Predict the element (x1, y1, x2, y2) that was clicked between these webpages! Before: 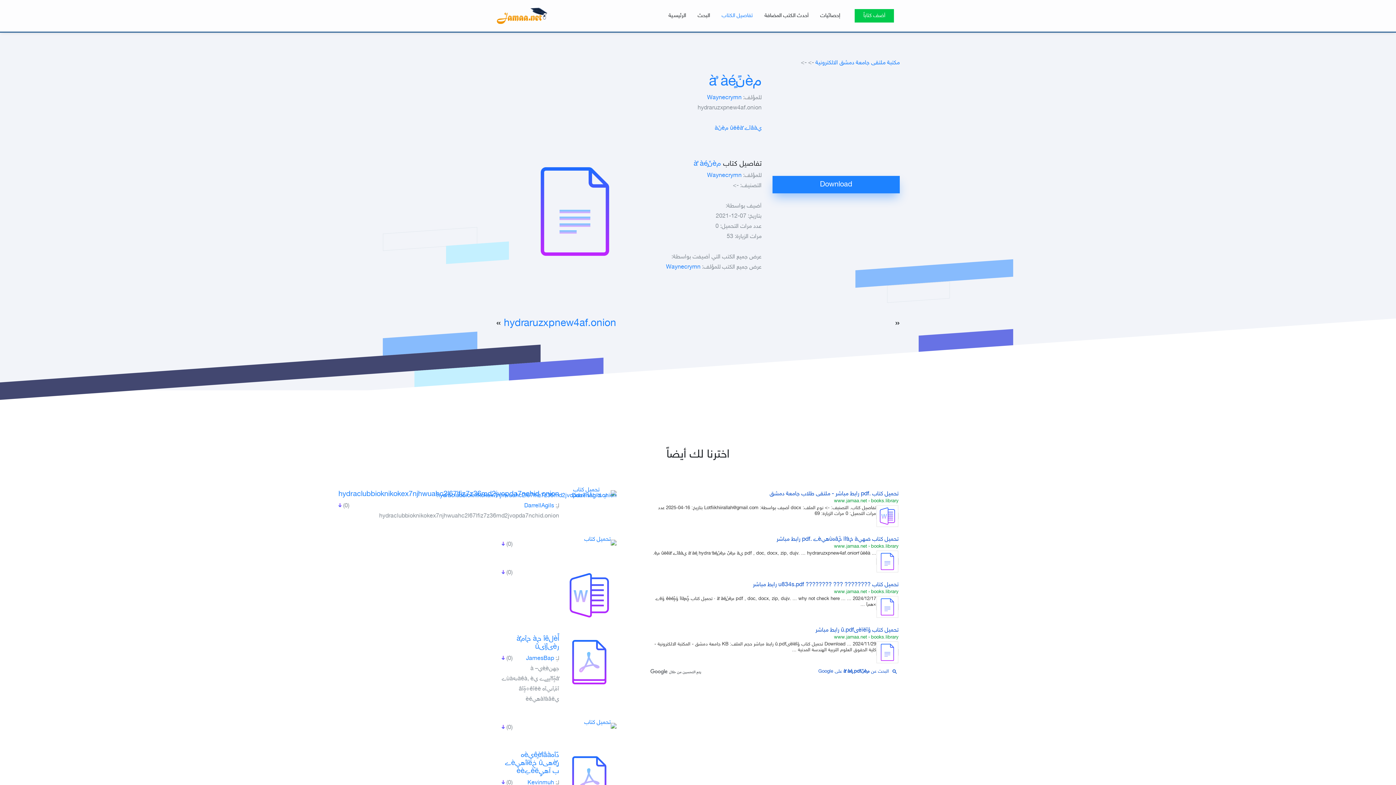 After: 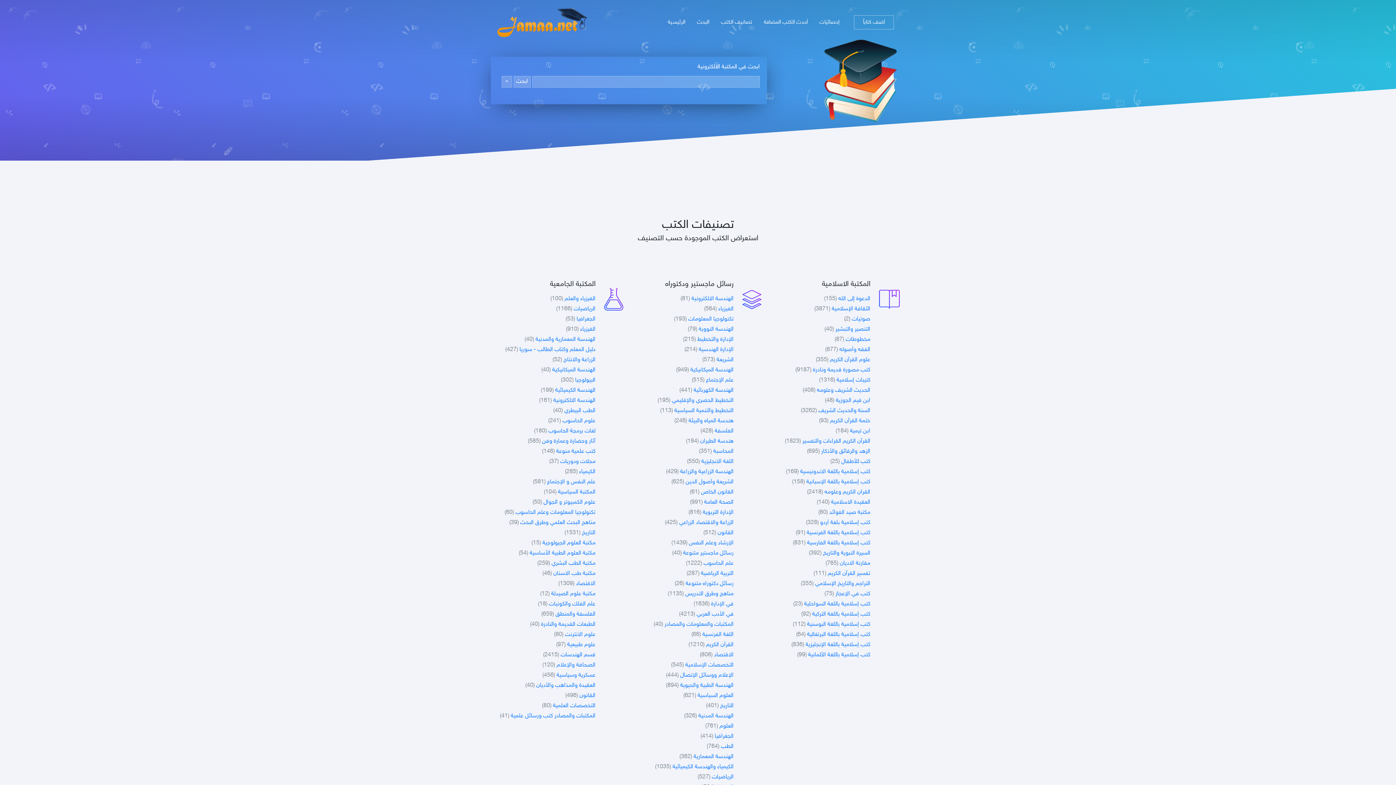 Action: bbox: (815, 59, 900, 66) label: مكتبة ملتقى جامعة دمشق الالكترونية